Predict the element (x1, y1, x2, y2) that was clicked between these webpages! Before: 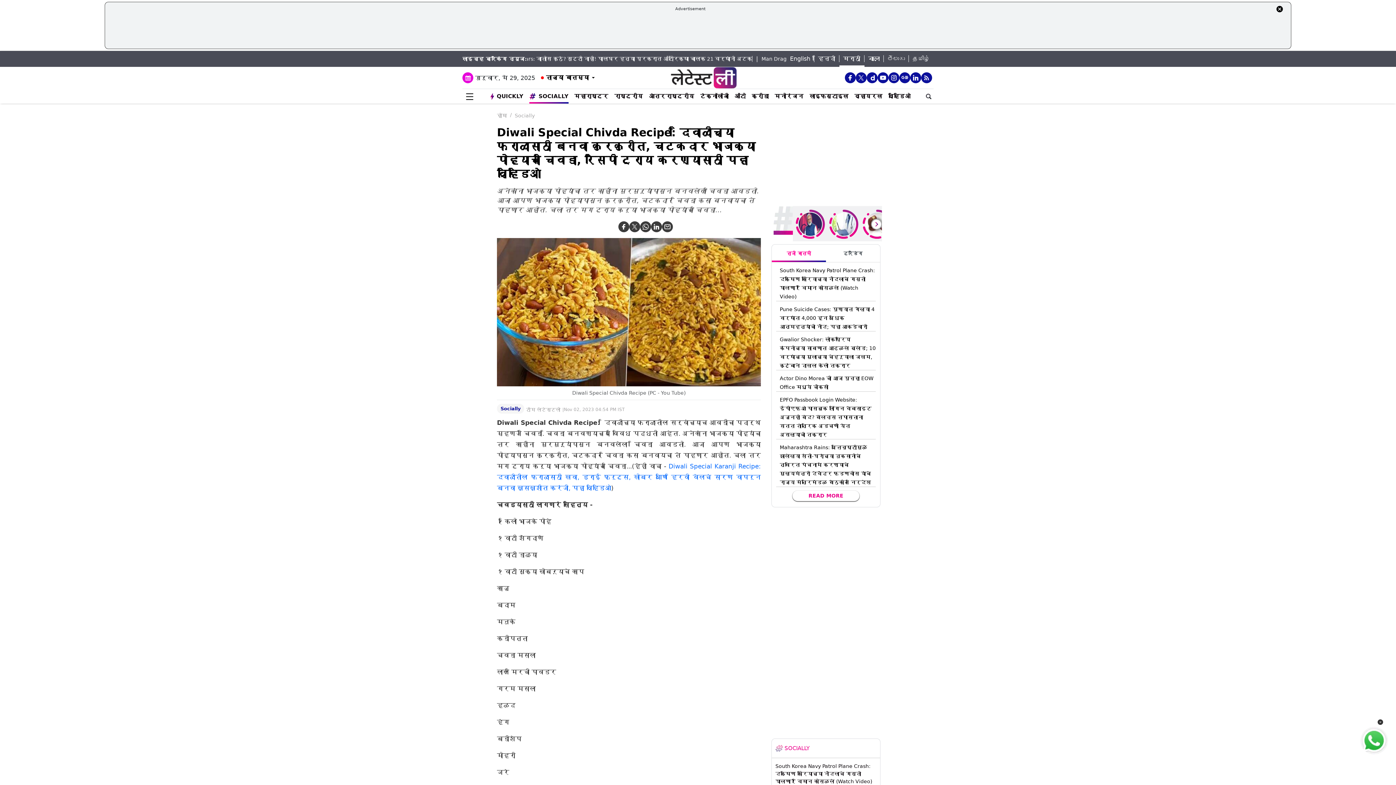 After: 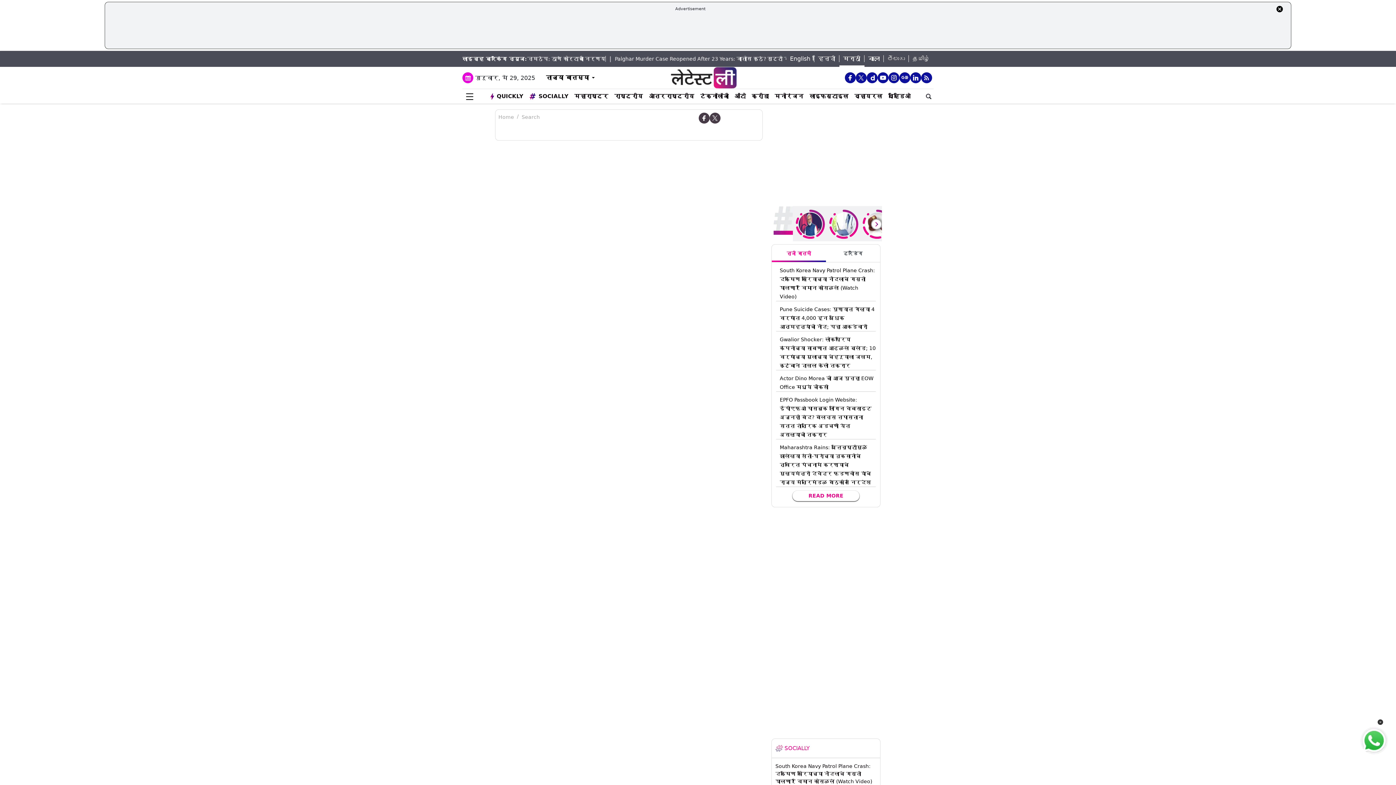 Action: bbox: (924, 91, 933, 101)